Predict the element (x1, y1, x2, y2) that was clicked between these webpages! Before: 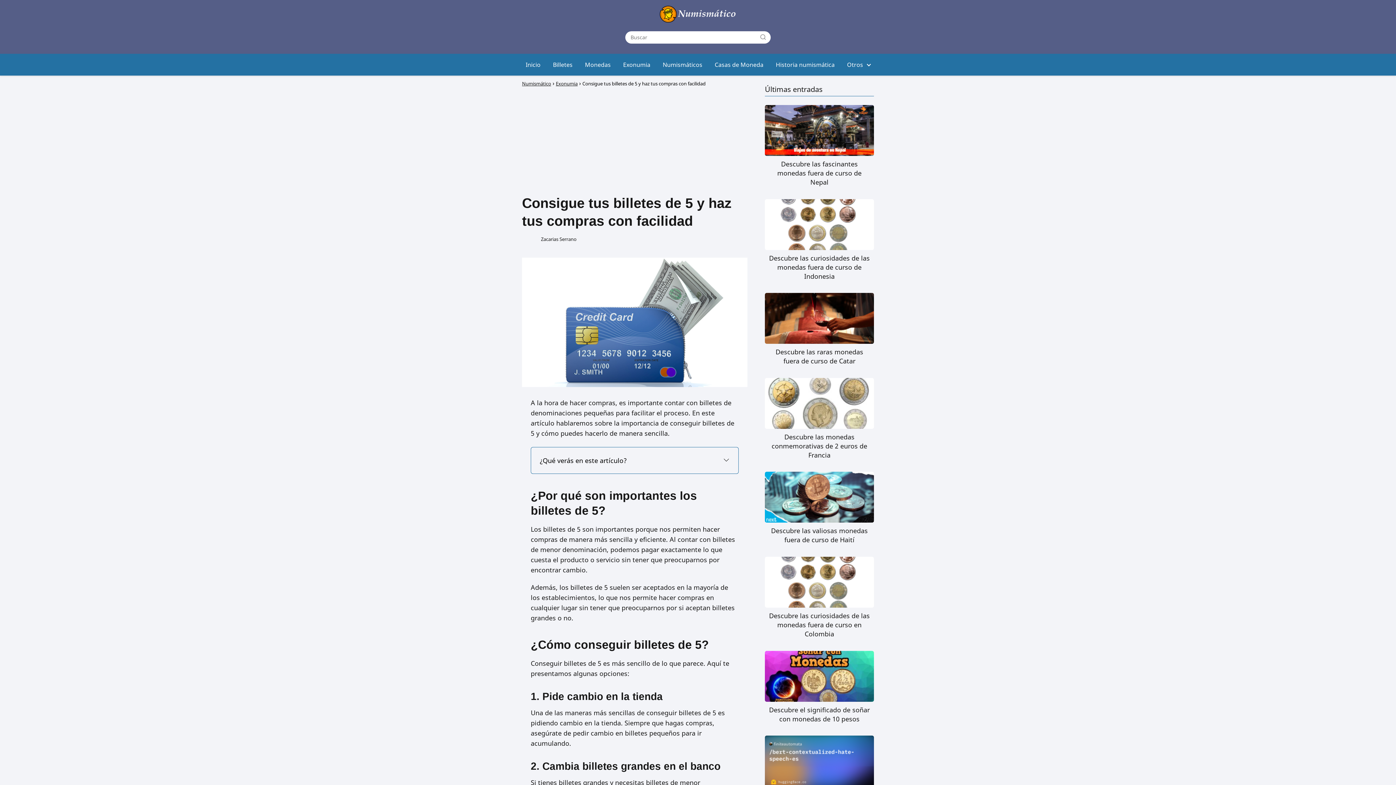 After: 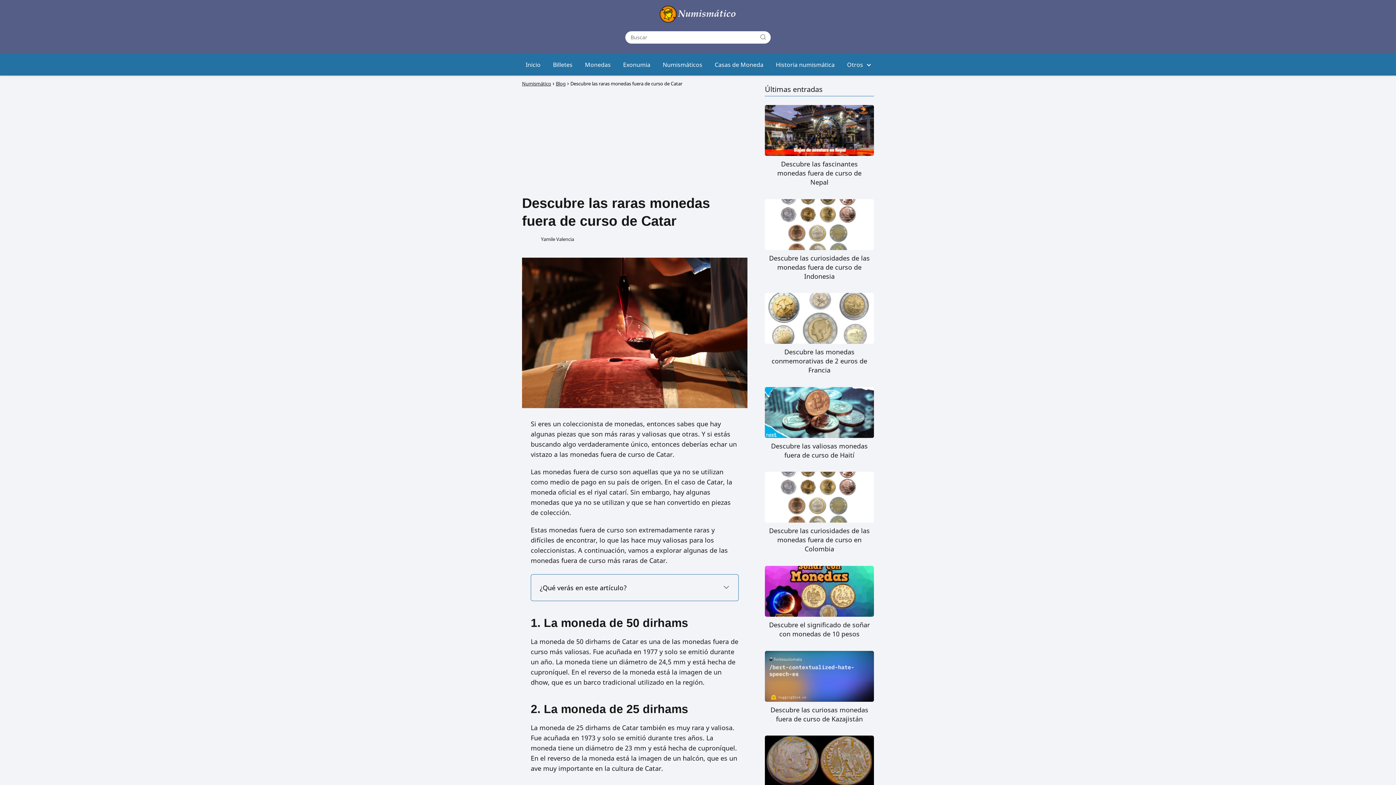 Action: bbox: (765, 293, 874, 365) label: Descubre las raras monedas fuera de curso de Catar